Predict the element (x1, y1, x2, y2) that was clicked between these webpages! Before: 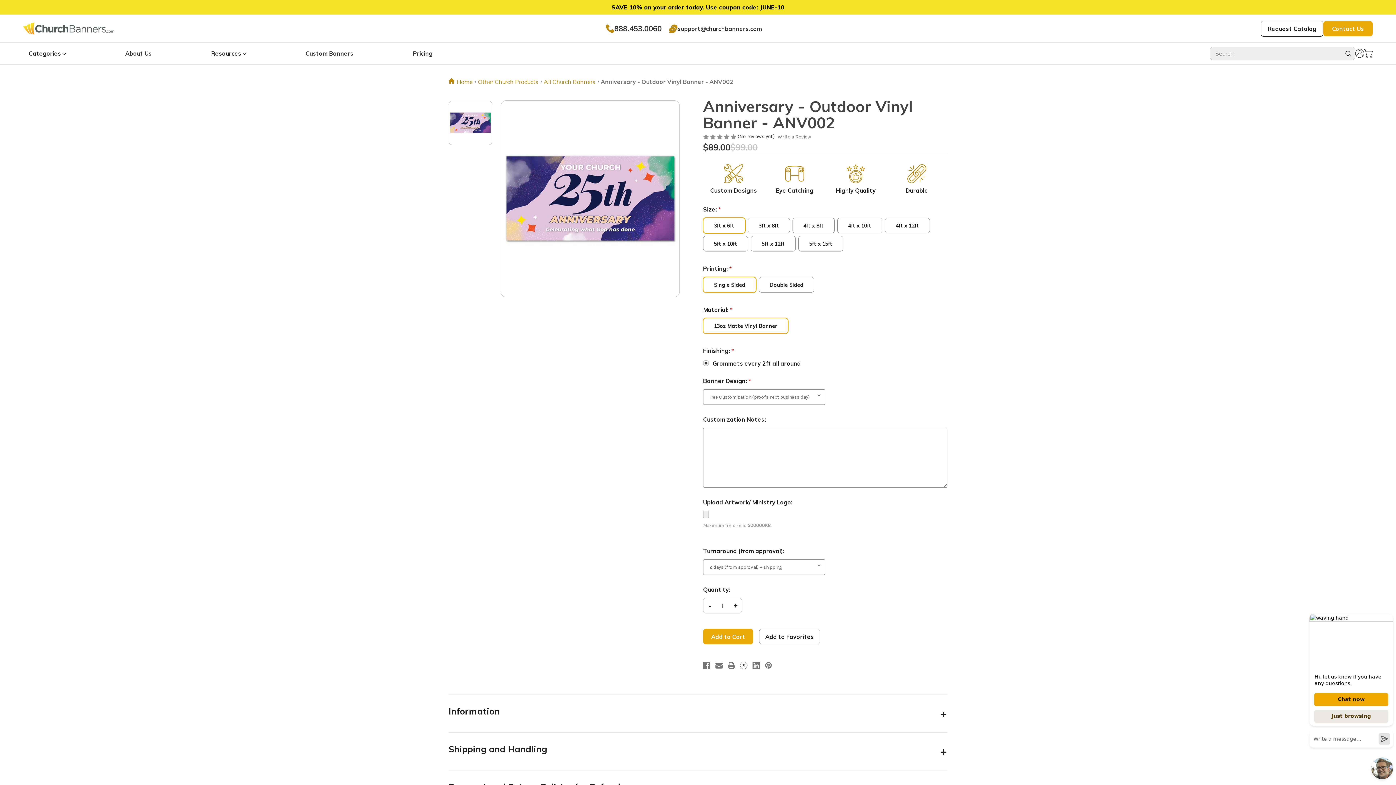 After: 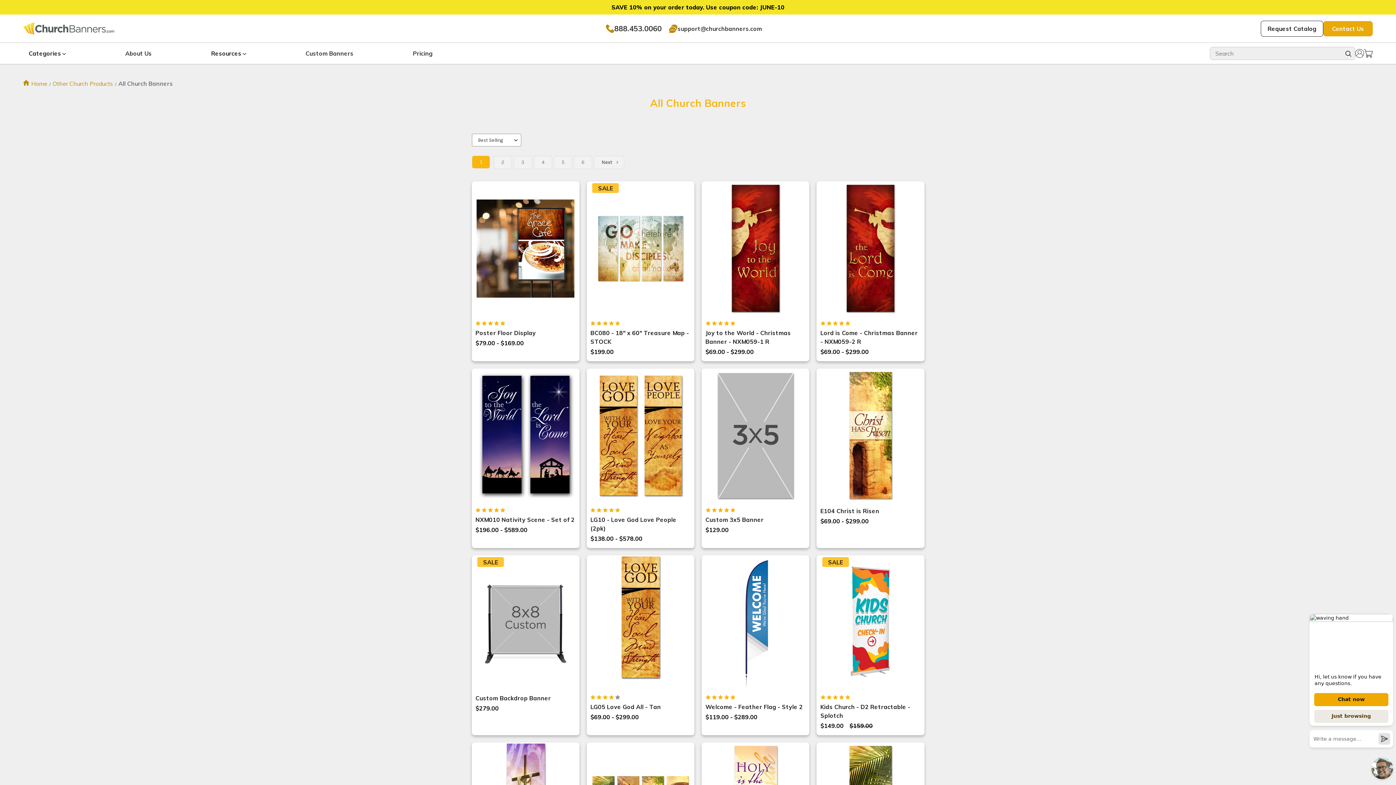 Action: label: All Church Banners bbox: (543, 78, 595, 85)